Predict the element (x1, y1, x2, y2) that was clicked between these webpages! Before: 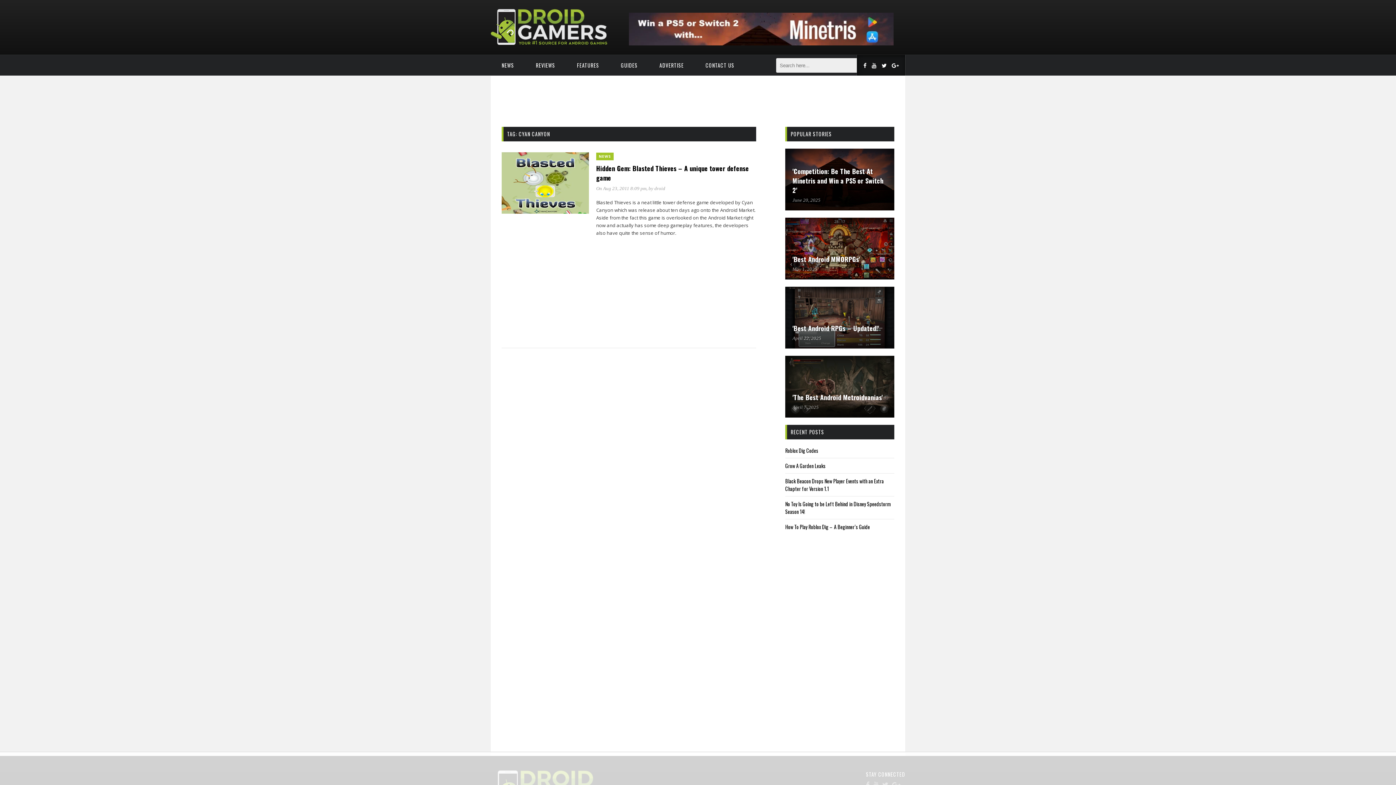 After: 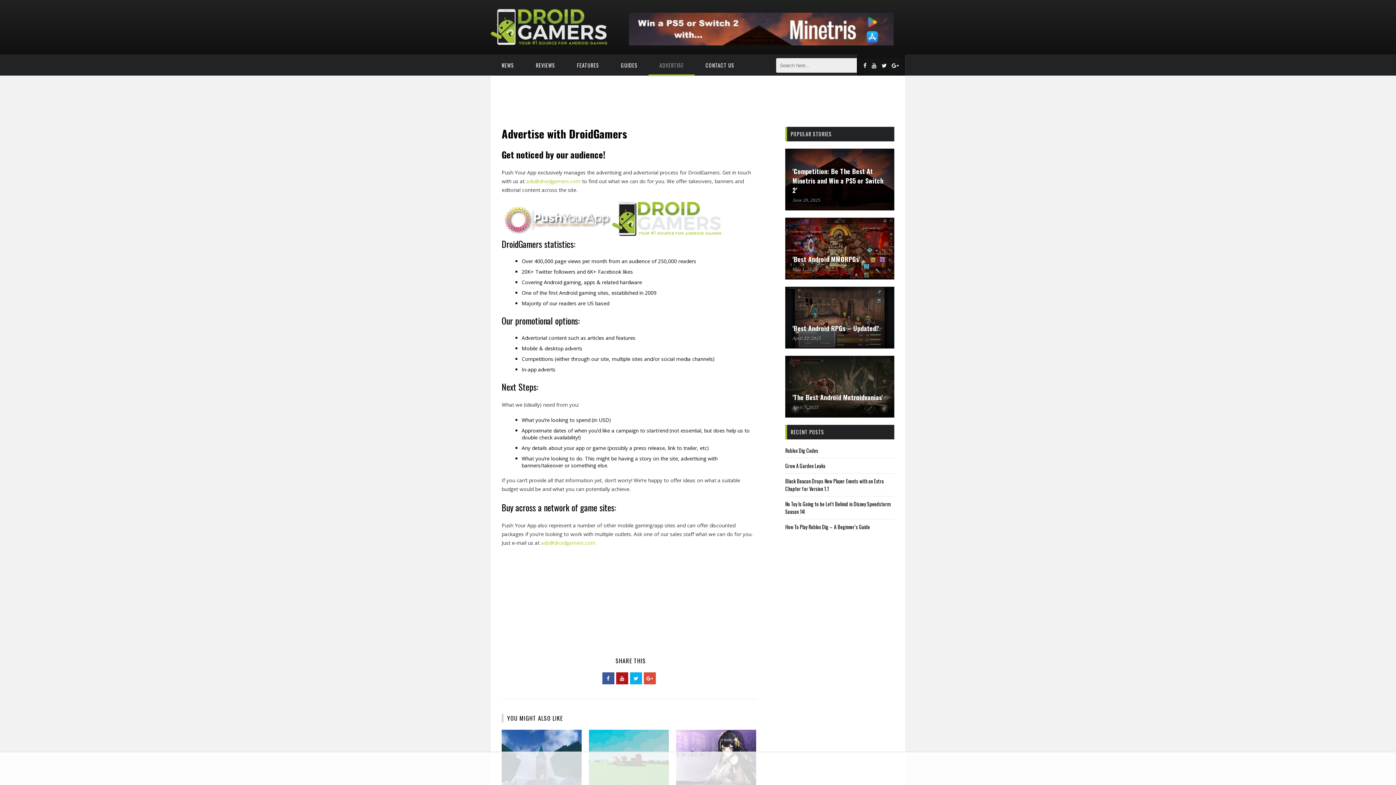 Action: bbox: (648, 54, 694, 76) label: ADVERTISE